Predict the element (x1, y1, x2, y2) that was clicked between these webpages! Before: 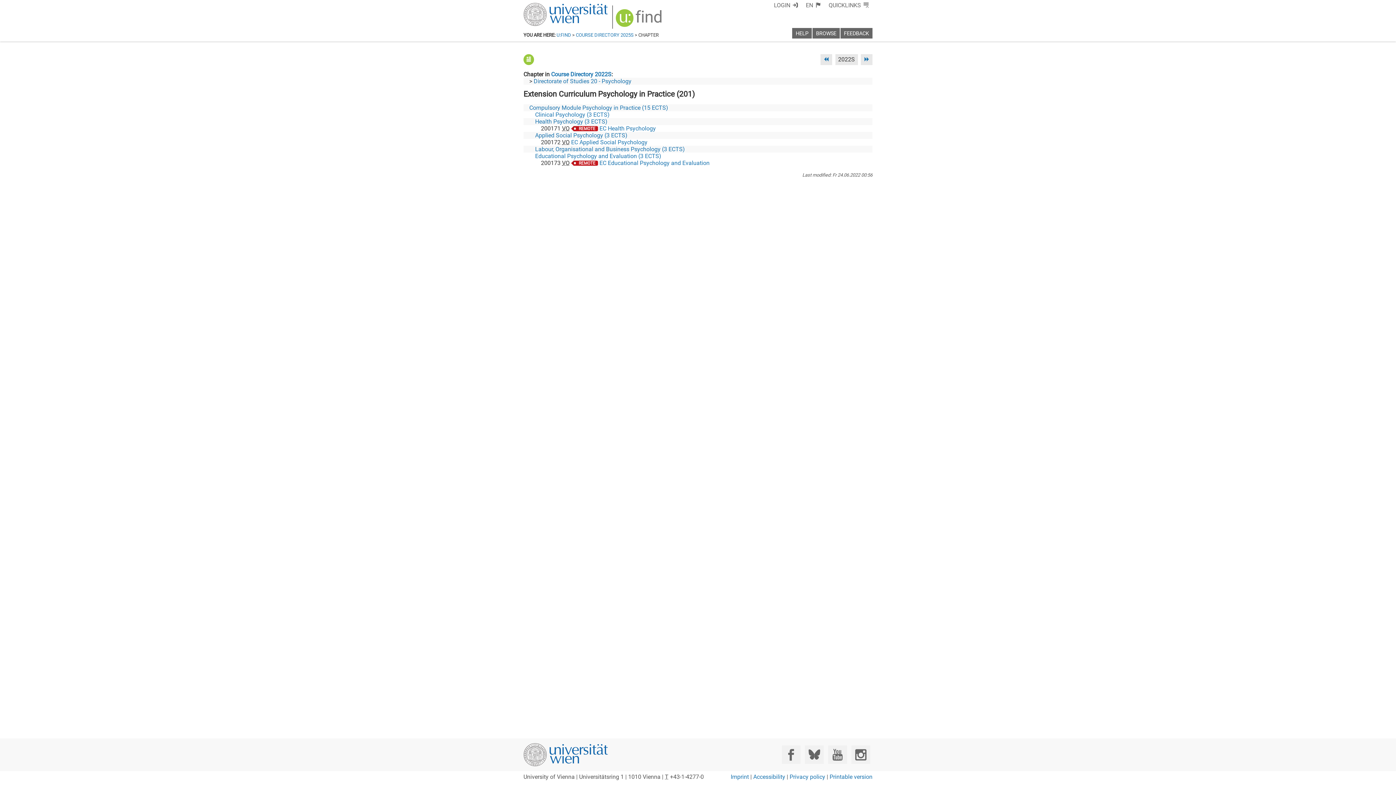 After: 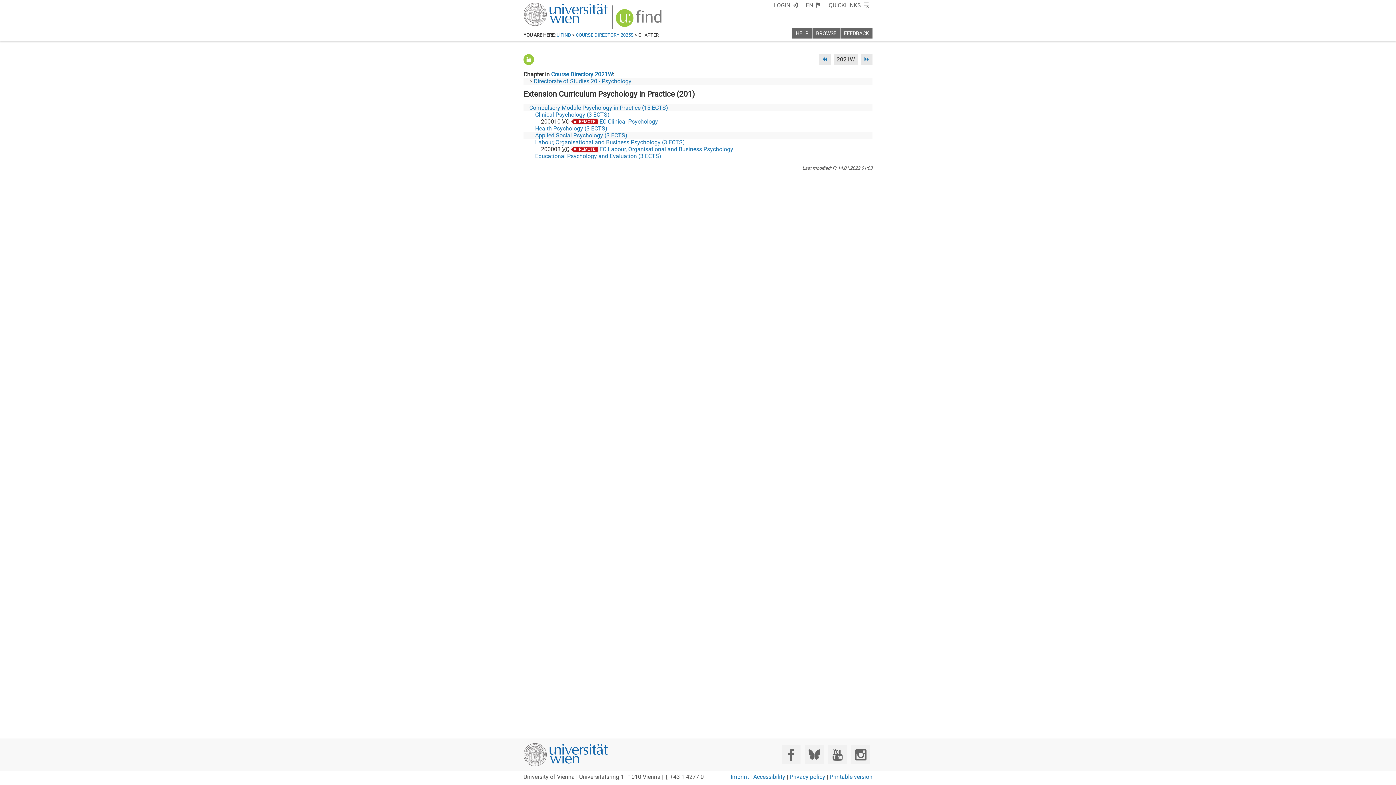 Action: bbox: (820, 54, 832, 65)